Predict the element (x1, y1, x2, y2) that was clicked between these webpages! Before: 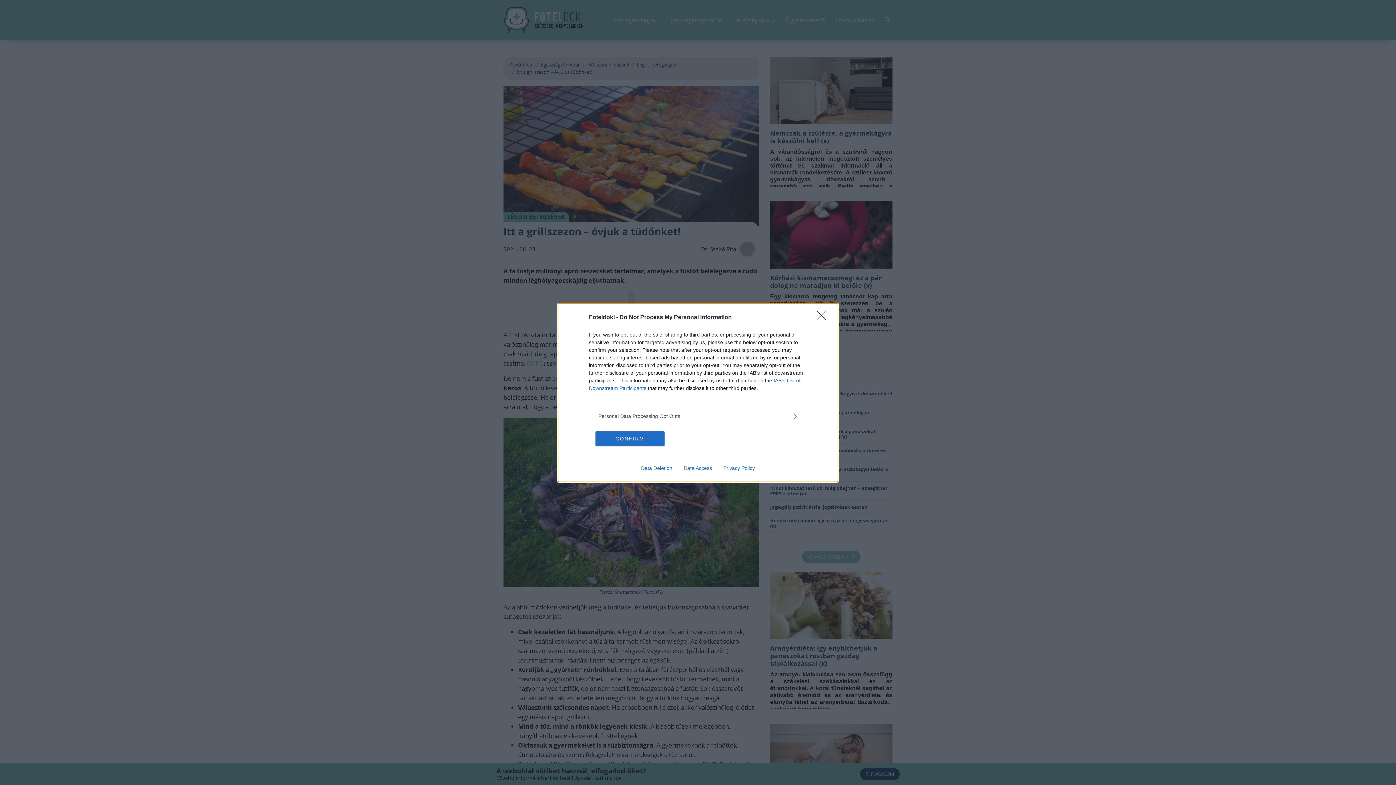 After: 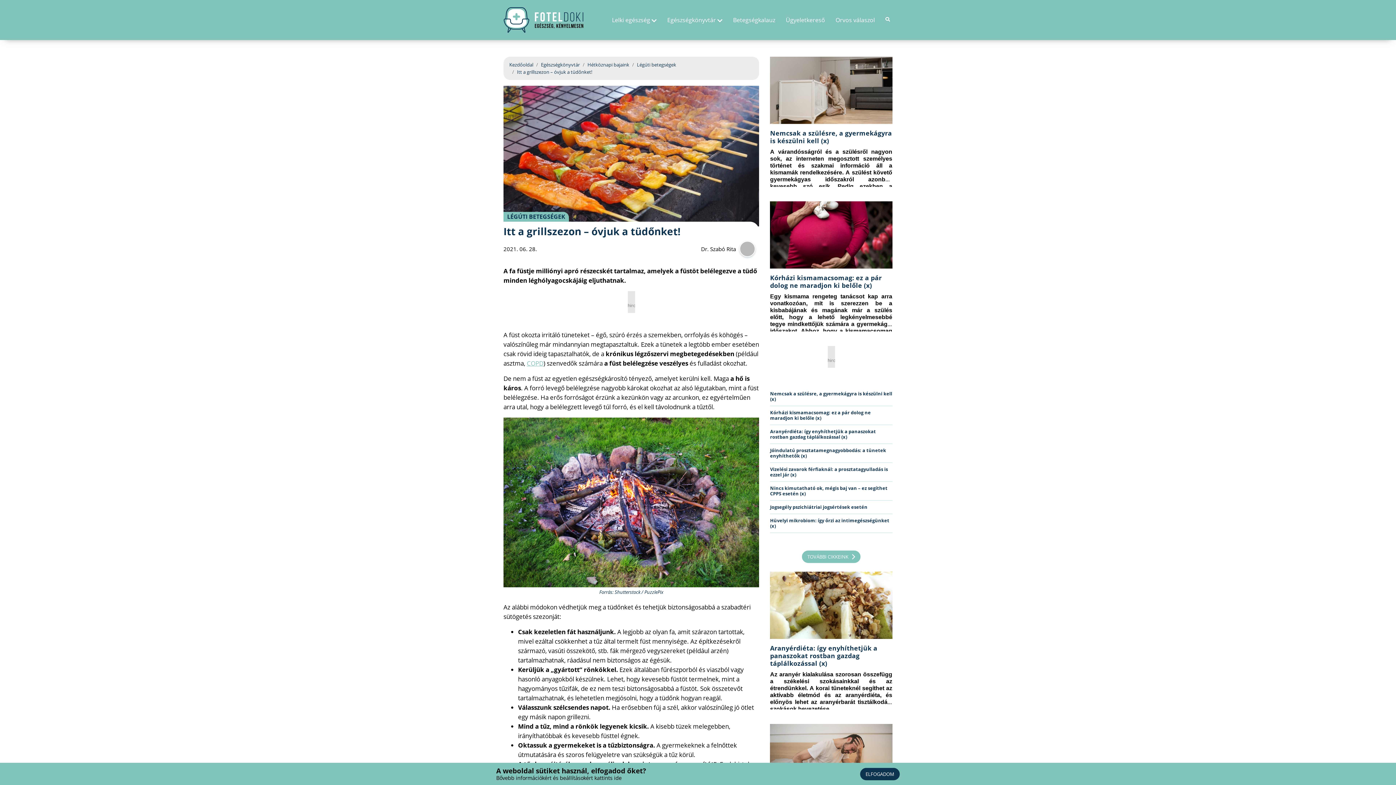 Action: label: Close bbox: (817, 310, 830, 324)